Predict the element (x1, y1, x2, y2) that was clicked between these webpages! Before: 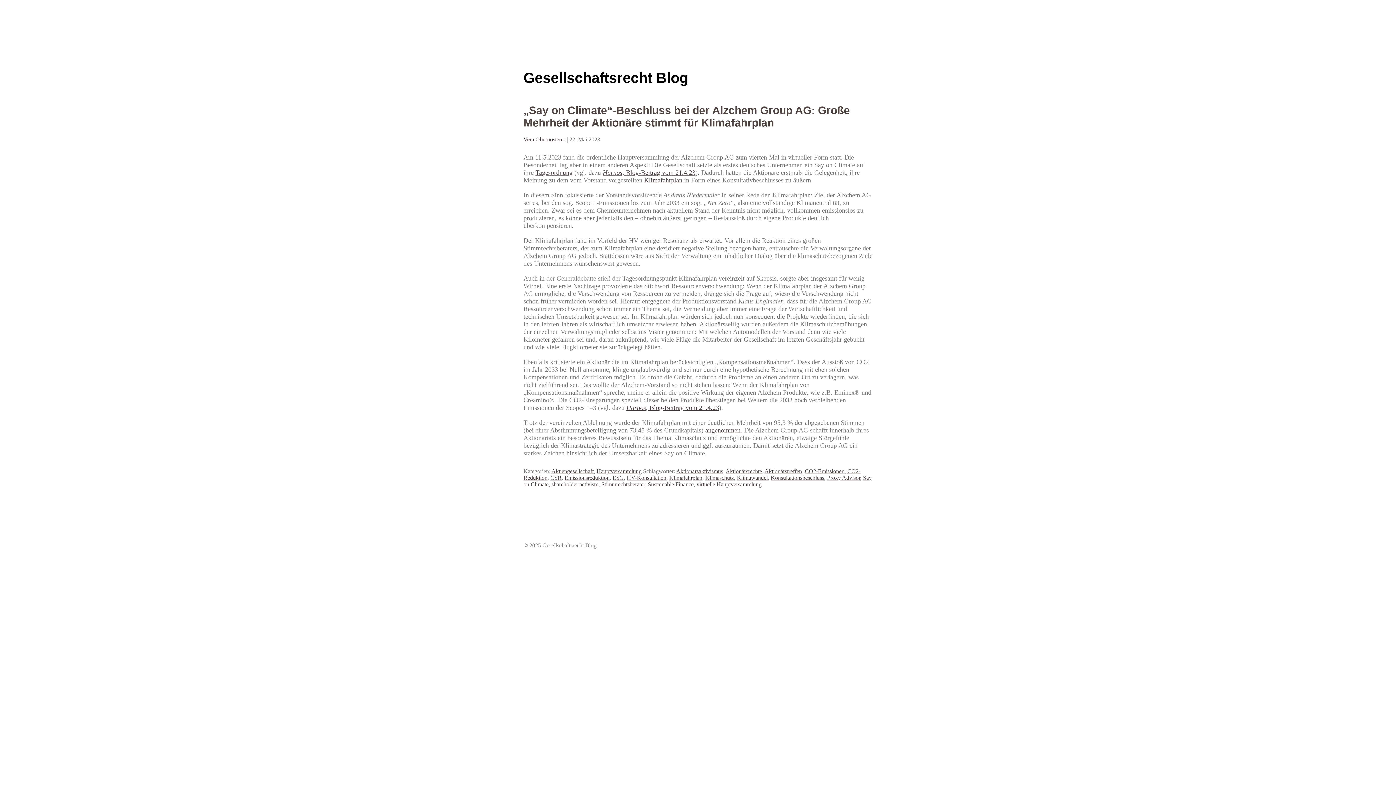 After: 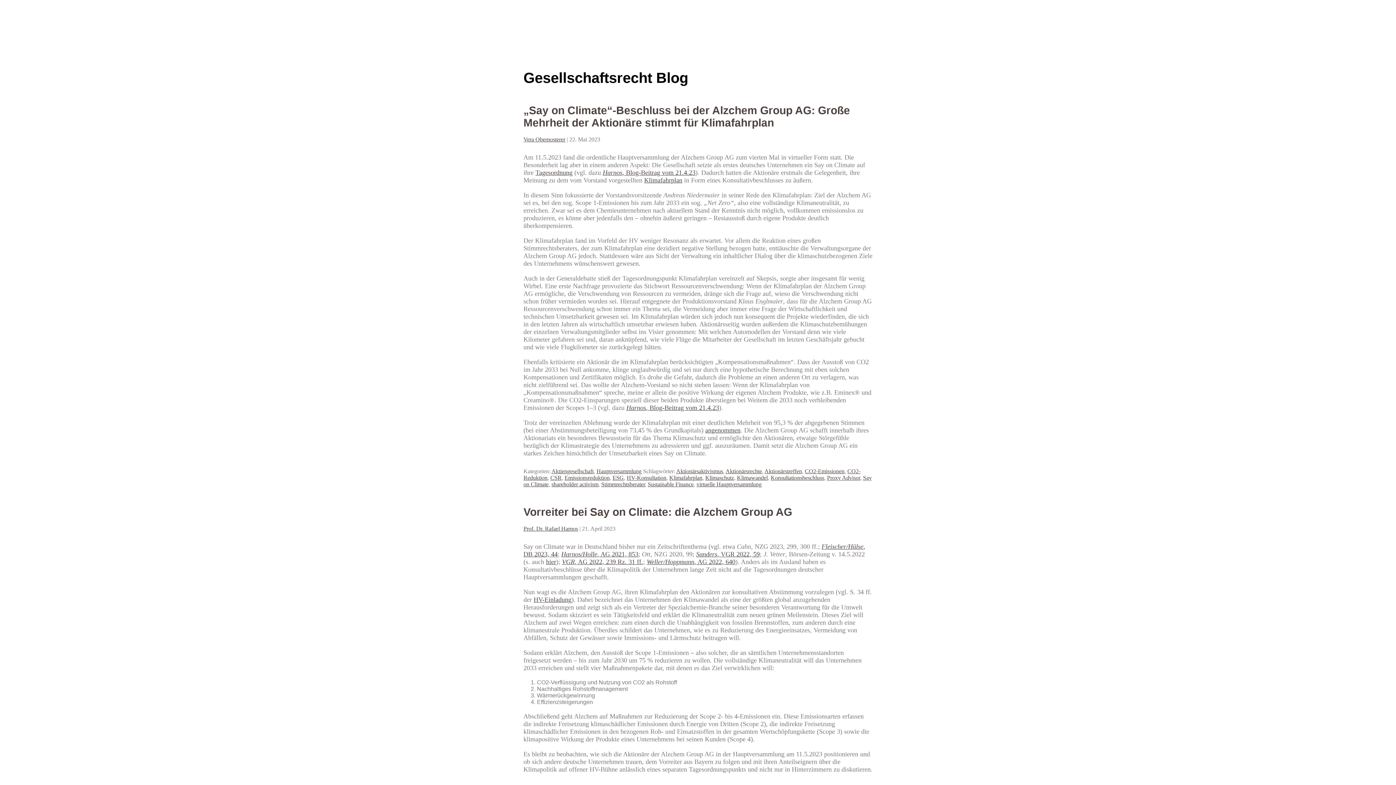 Action: label: HV-Konsultation bbox: (626, 474, 666, 481)